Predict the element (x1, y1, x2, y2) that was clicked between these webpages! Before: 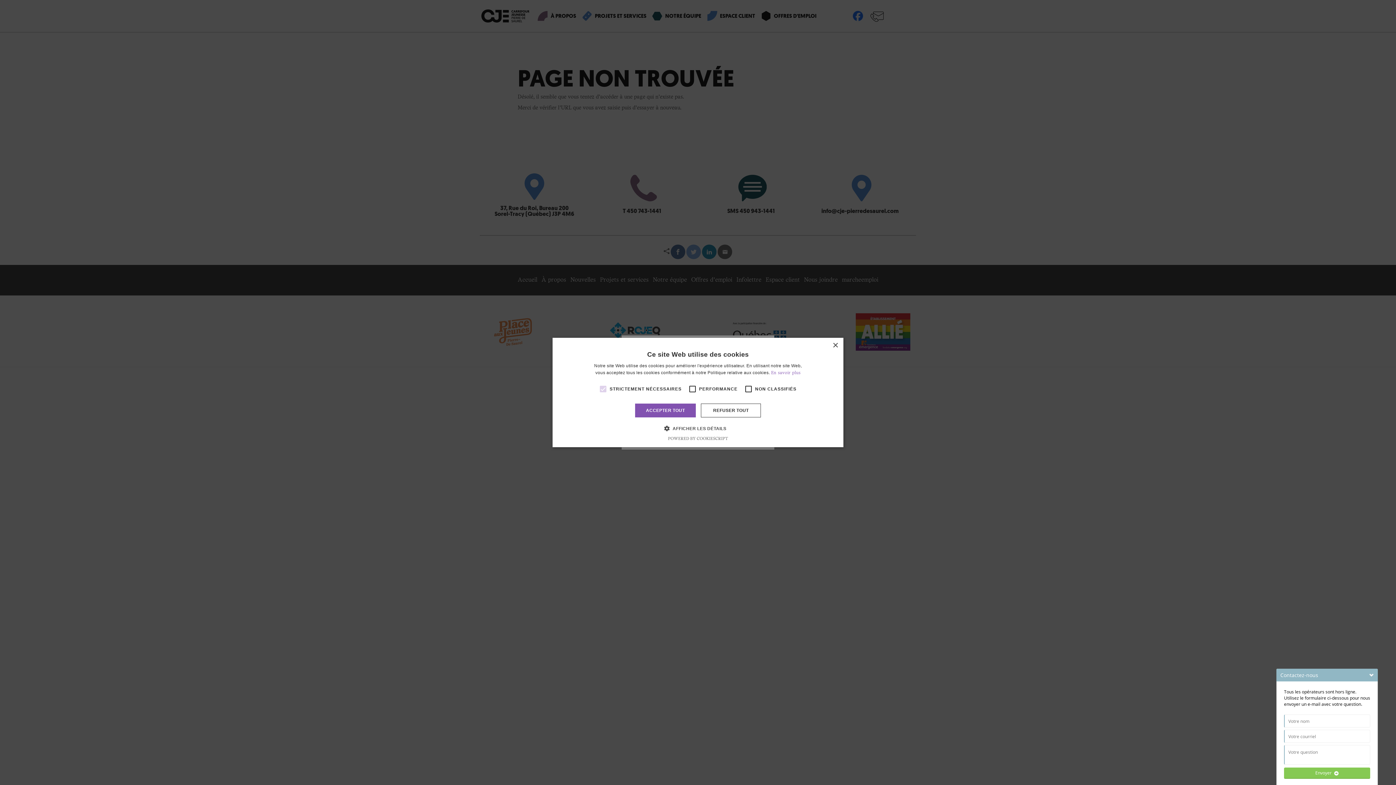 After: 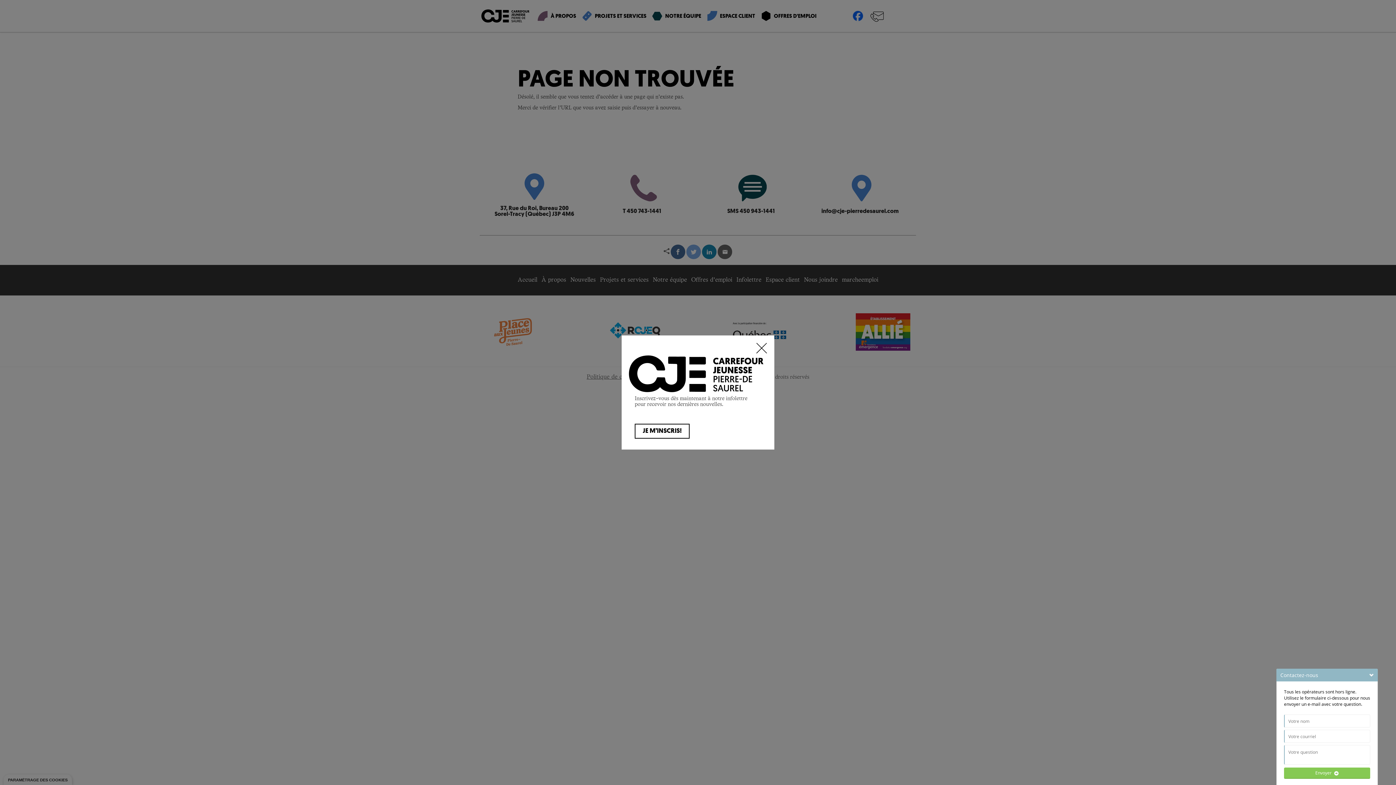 Action: label: ACCEPTER TOUT bbox: (635, 403, 696, 417)